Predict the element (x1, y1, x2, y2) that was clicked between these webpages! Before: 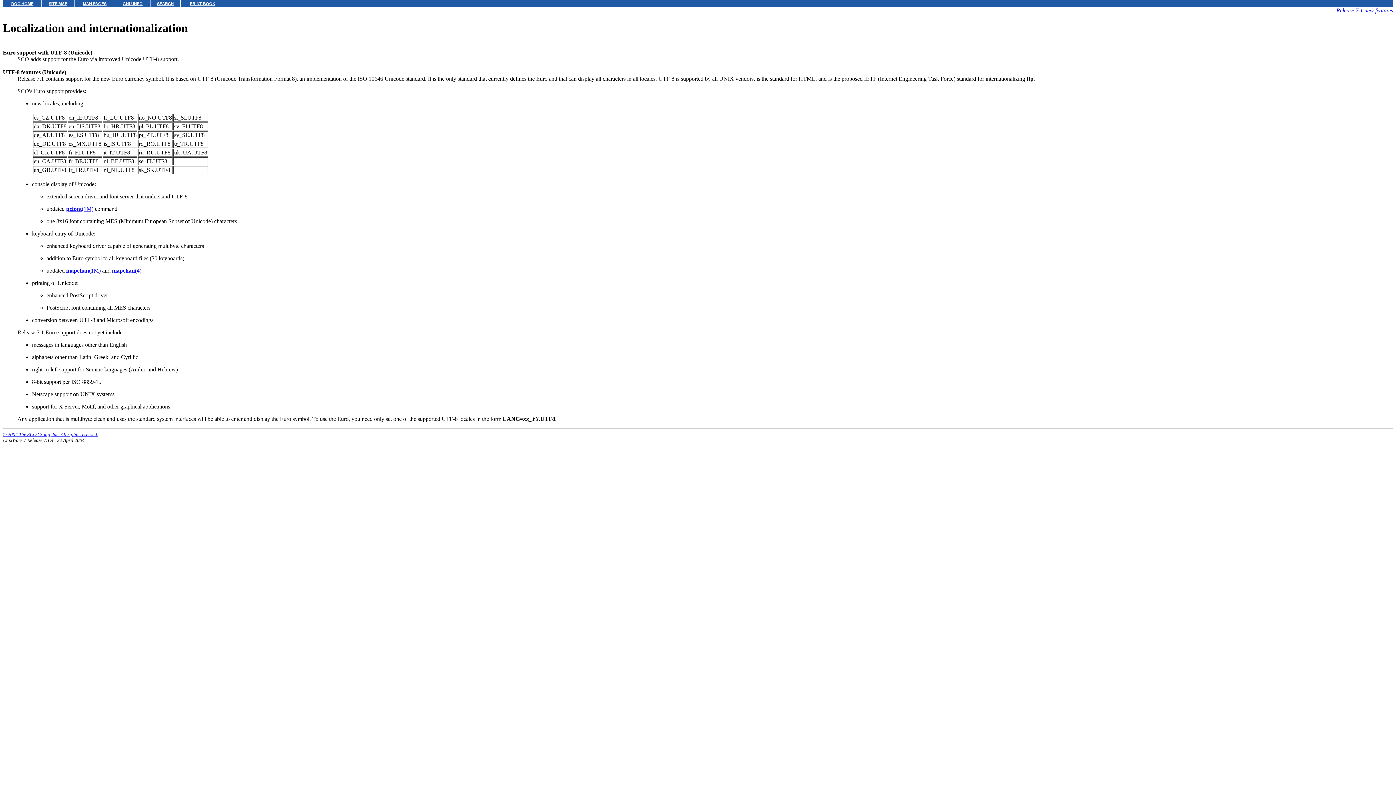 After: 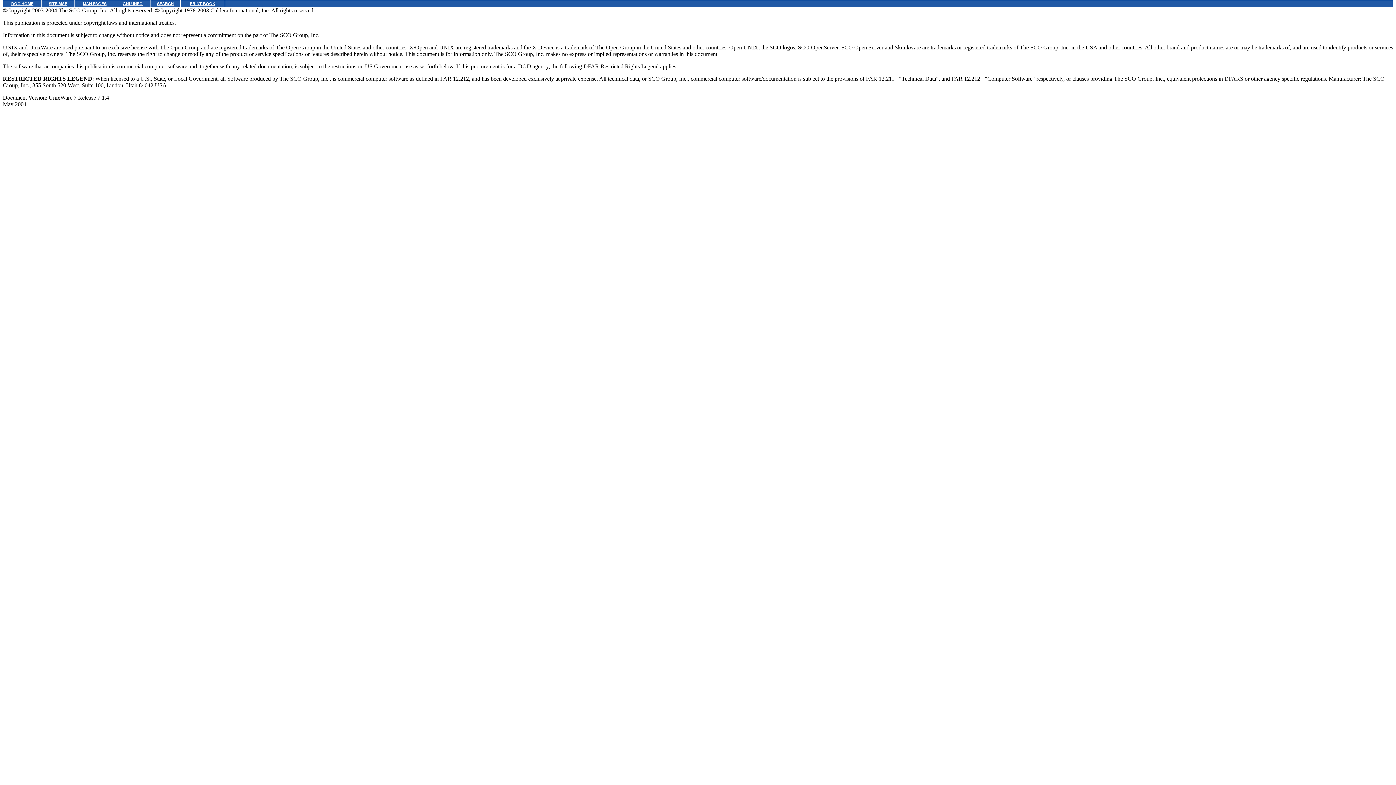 Action: bbox: (2, 431, 98, 437) label: © 2004 The SCO Group, Inc. All rights reserved.